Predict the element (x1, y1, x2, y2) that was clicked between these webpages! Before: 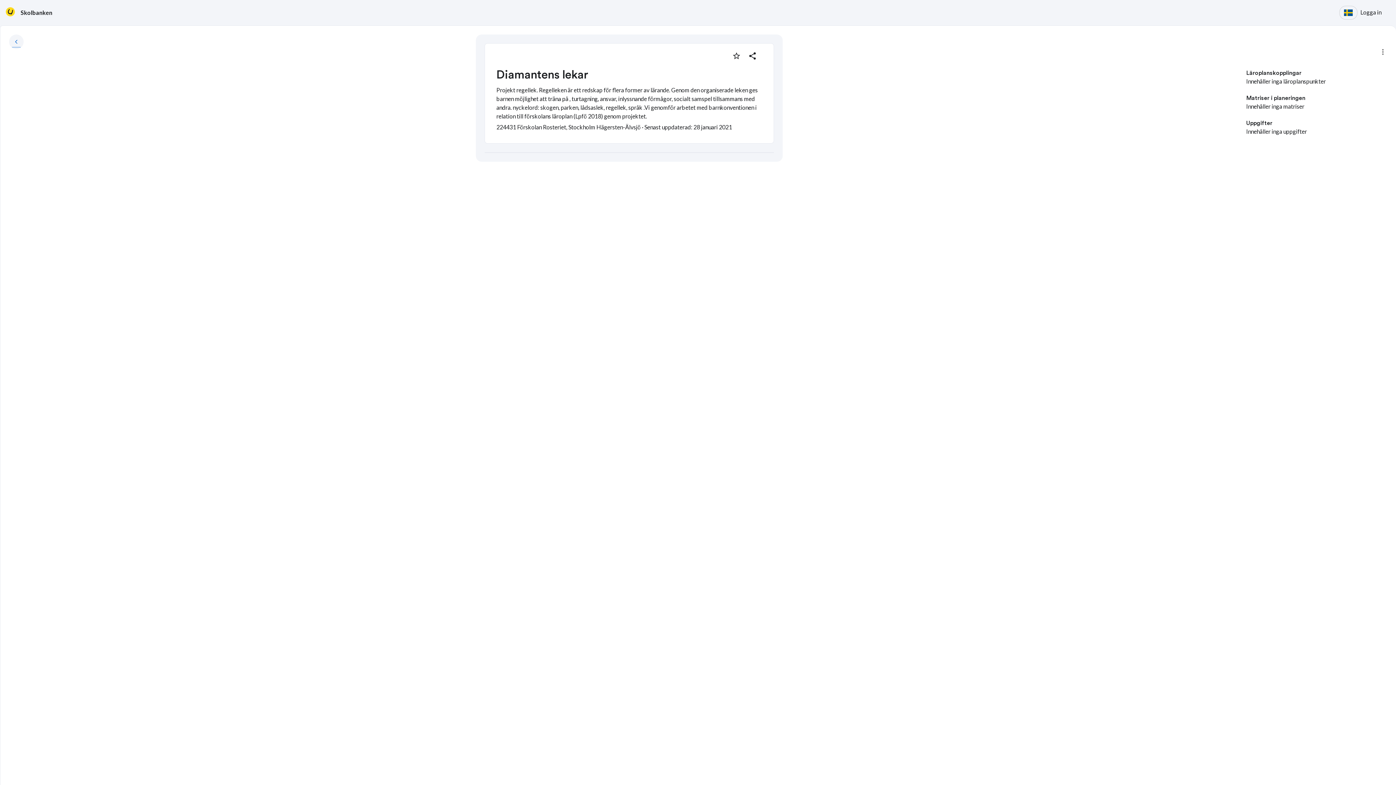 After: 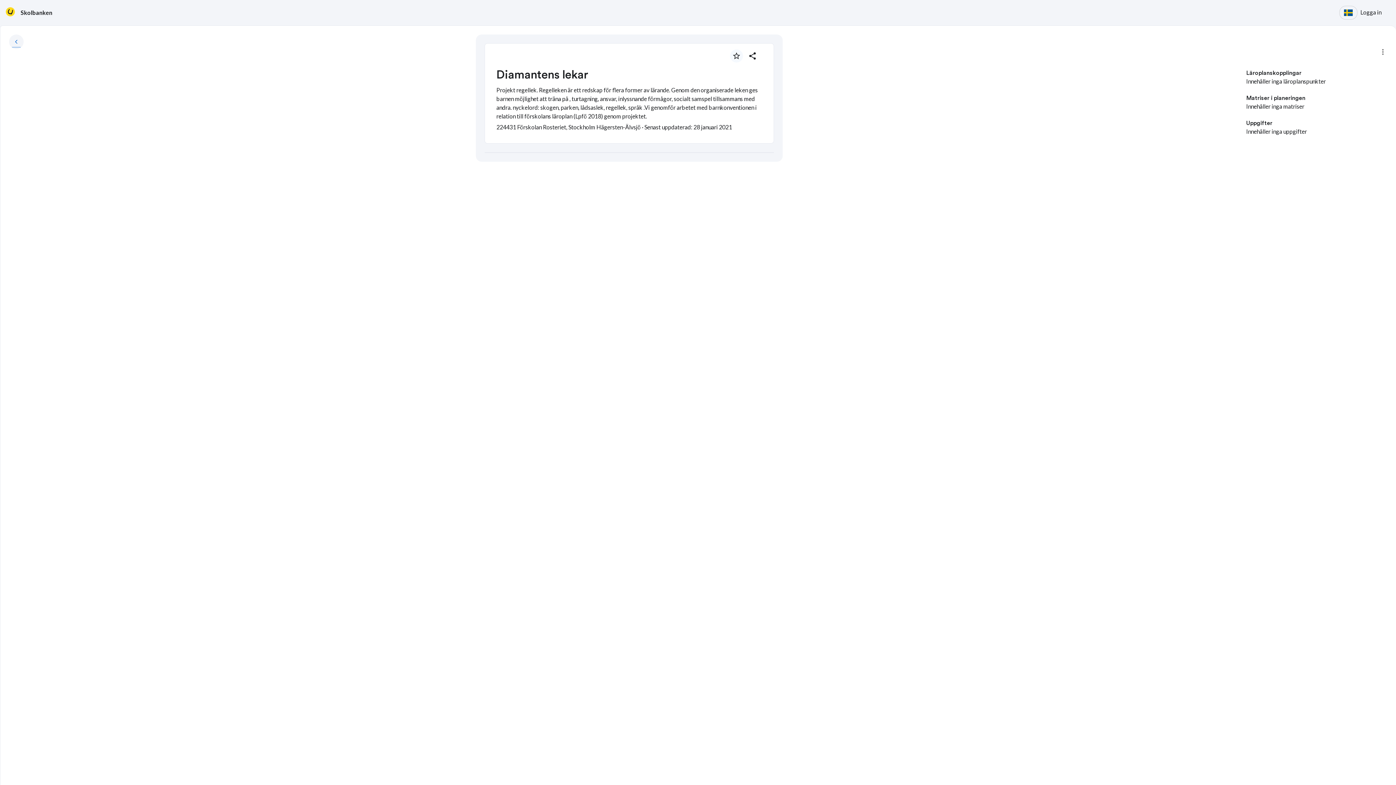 Action: bbox: (730, 49, 743, 62) label: Markera som favorit